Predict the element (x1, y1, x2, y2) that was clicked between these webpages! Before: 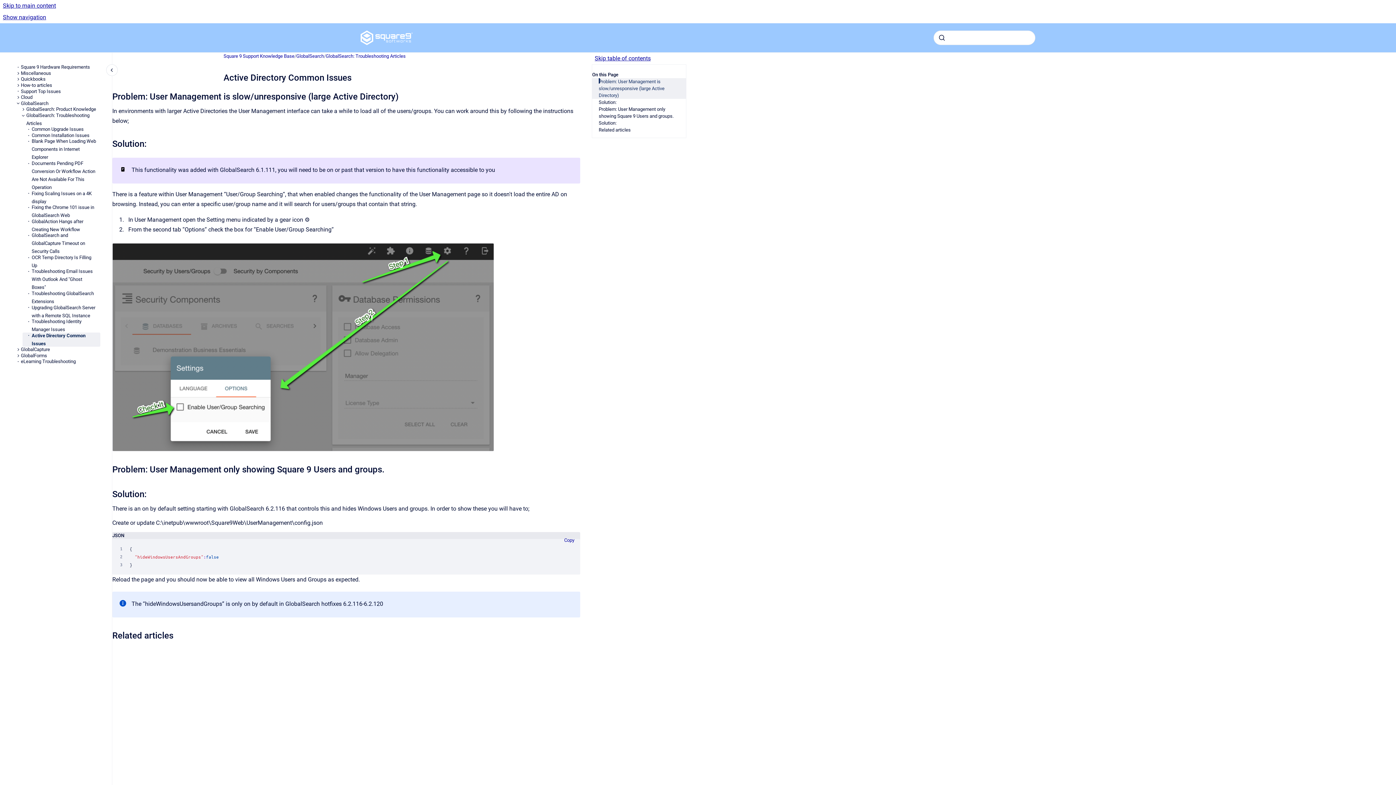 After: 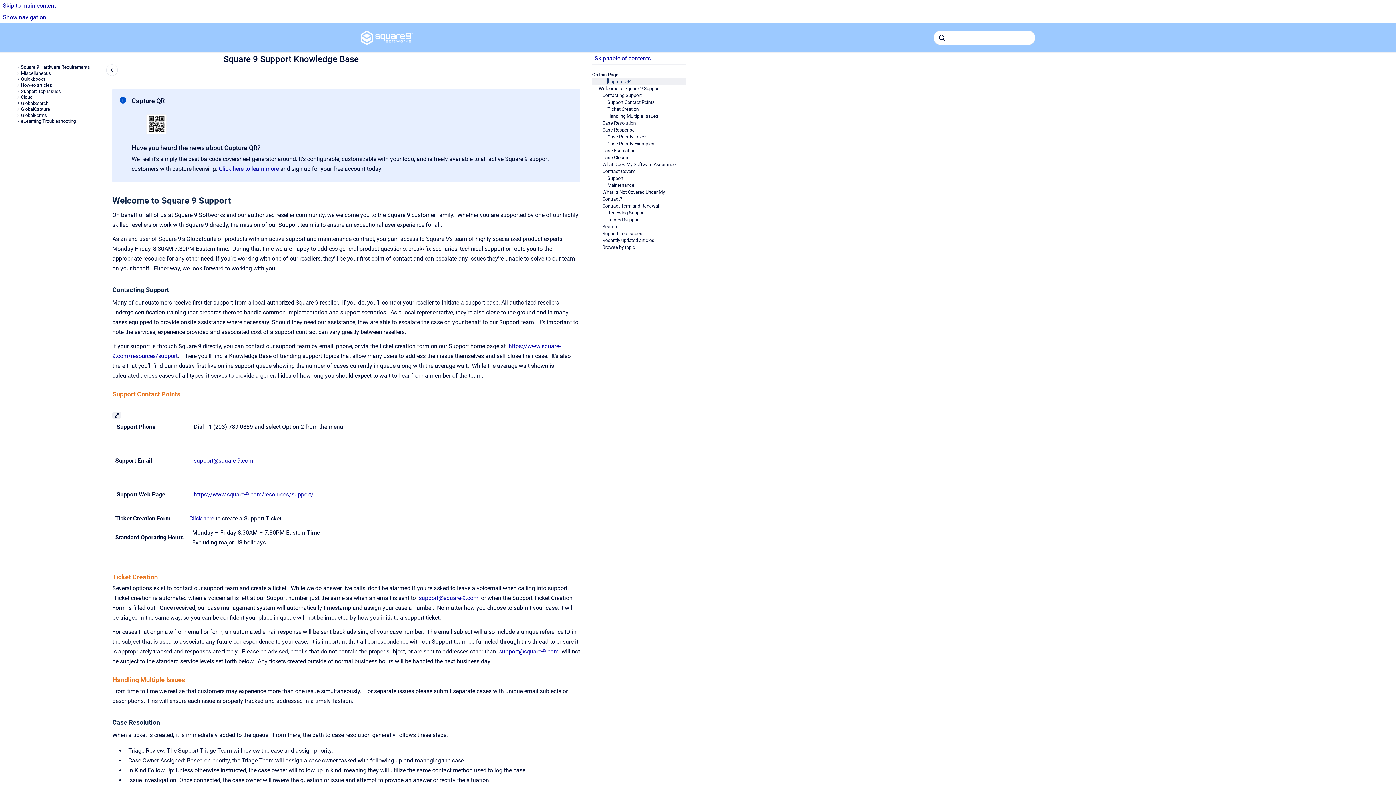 Action: label: Square 9 Support Knowledge Base bbox: (223, 52, 294, 59)